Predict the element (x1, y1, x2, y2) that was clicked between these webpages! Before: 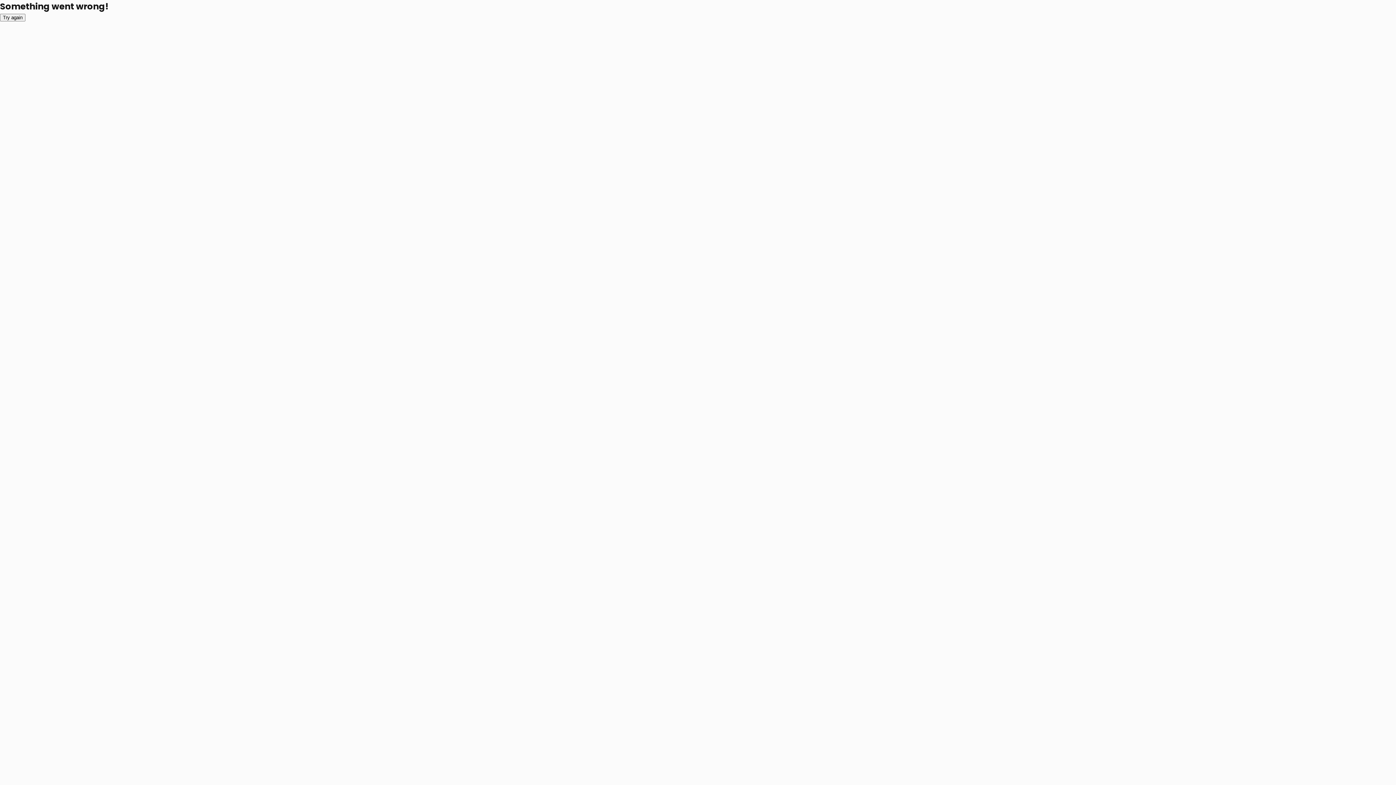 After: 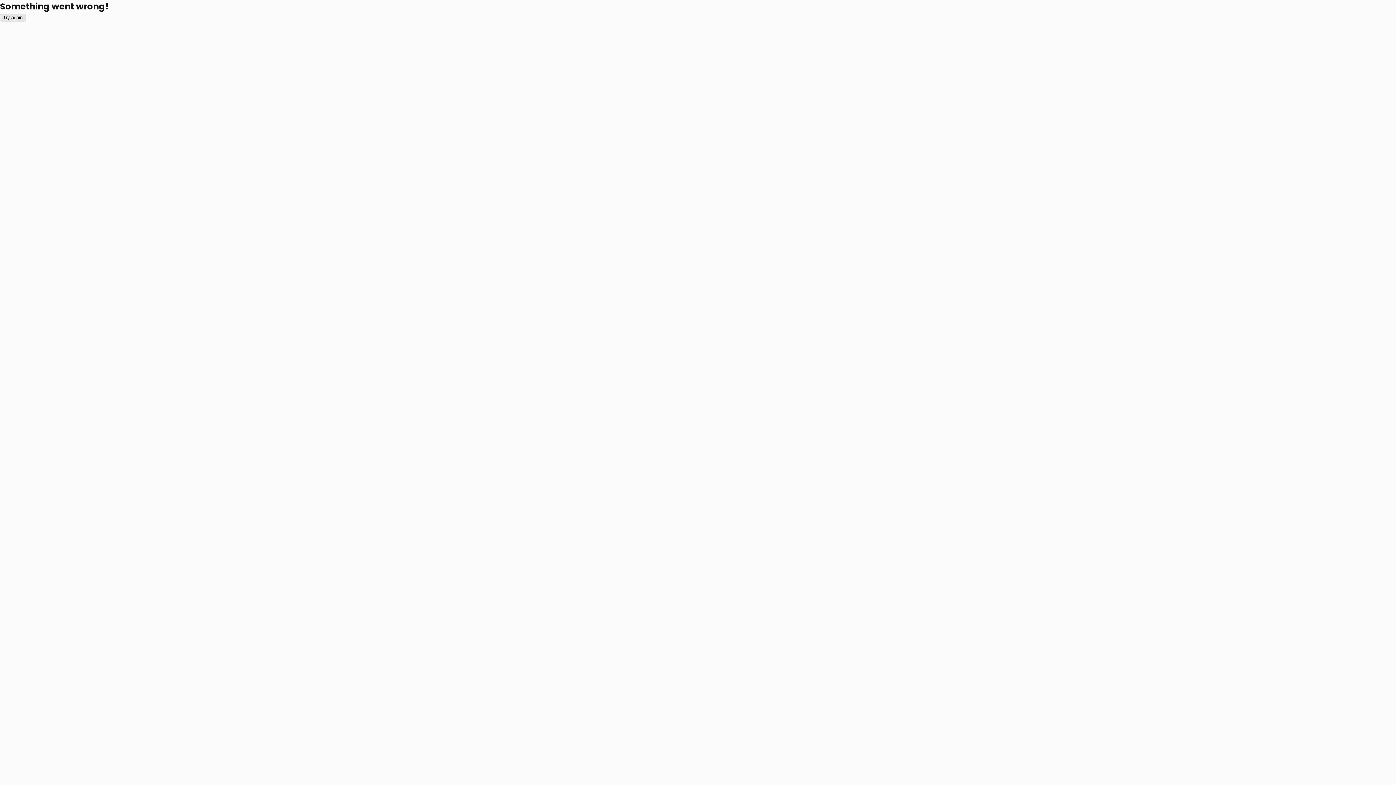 Action: label: Try again bbox: (0, 13, 25, 21)